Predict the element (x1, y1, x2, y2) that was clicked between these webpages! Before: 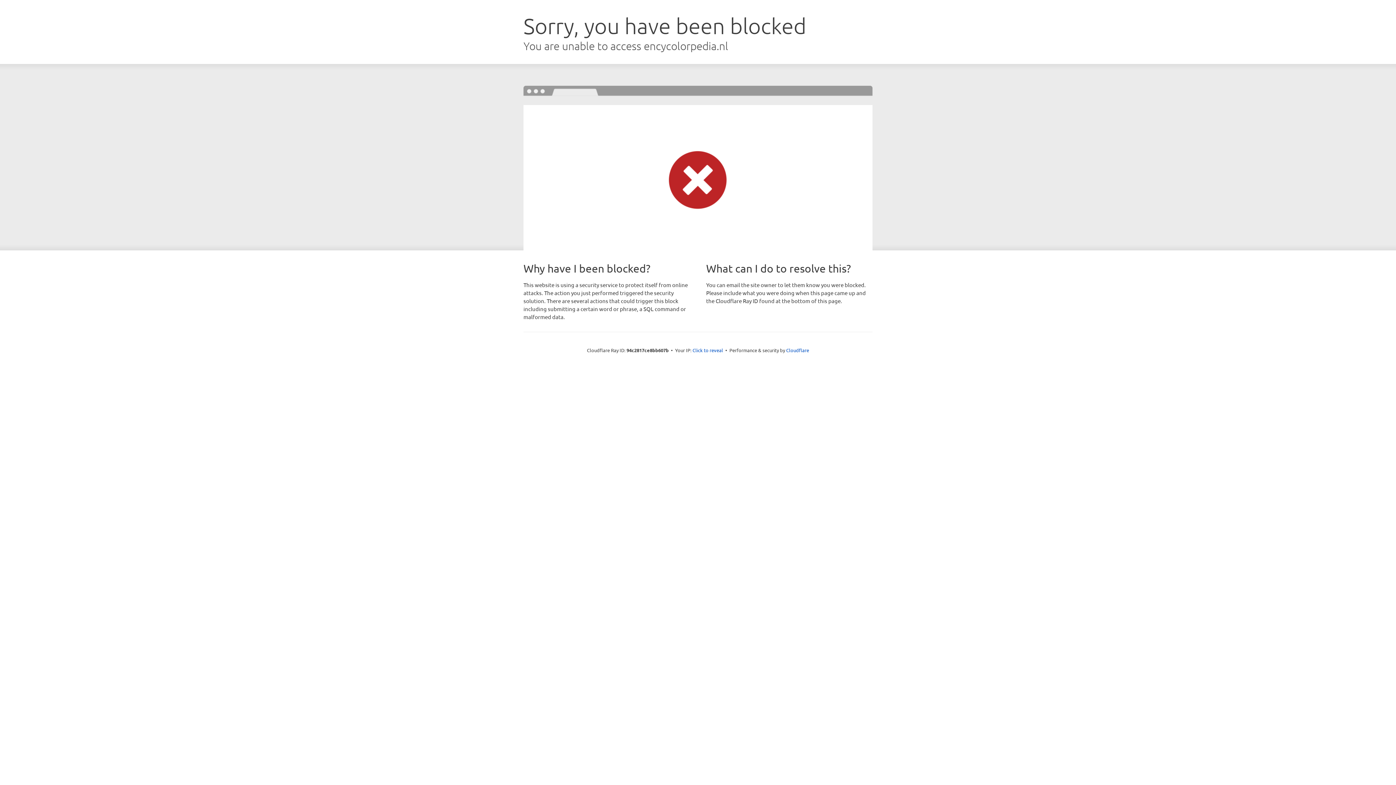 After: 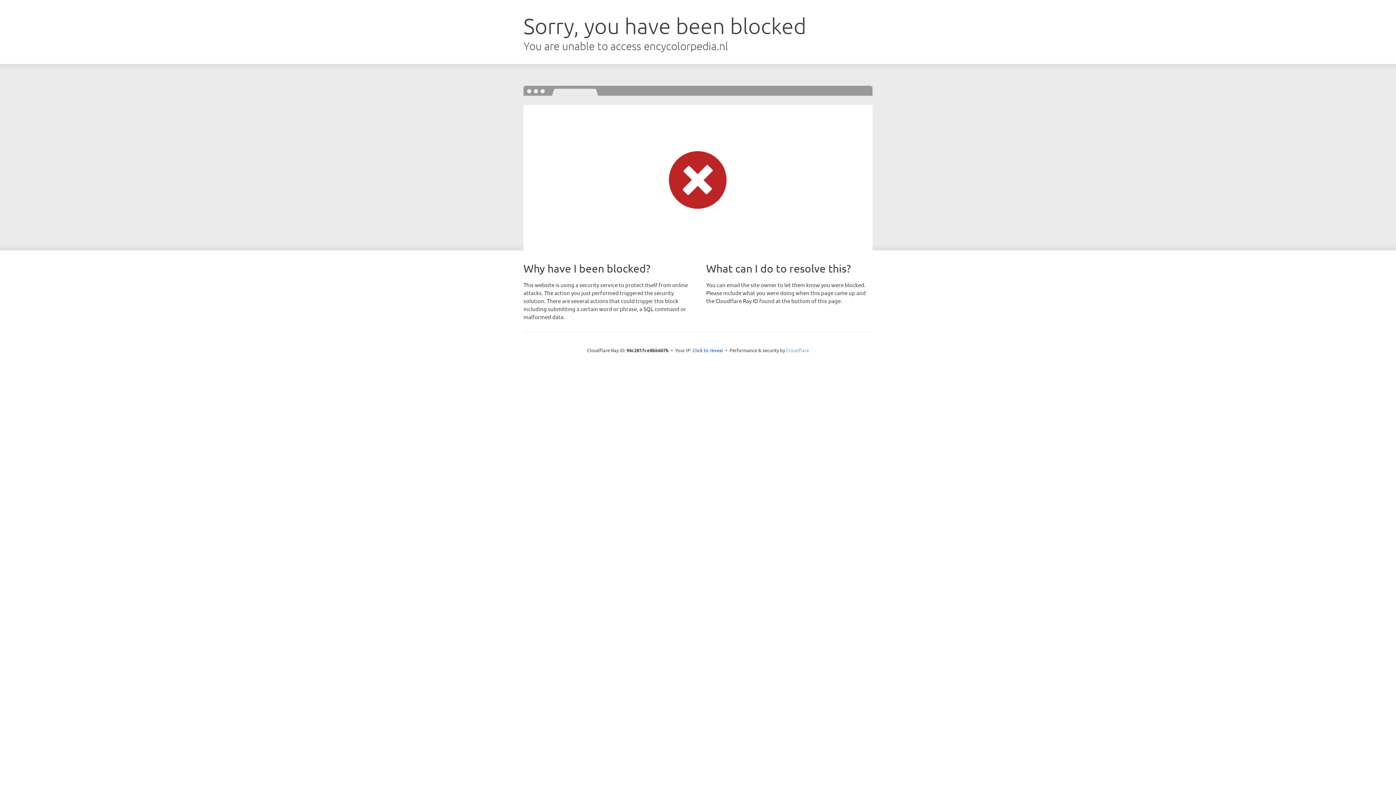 Action: label: Cloudflare bbox: (786, 347, 809, 353)